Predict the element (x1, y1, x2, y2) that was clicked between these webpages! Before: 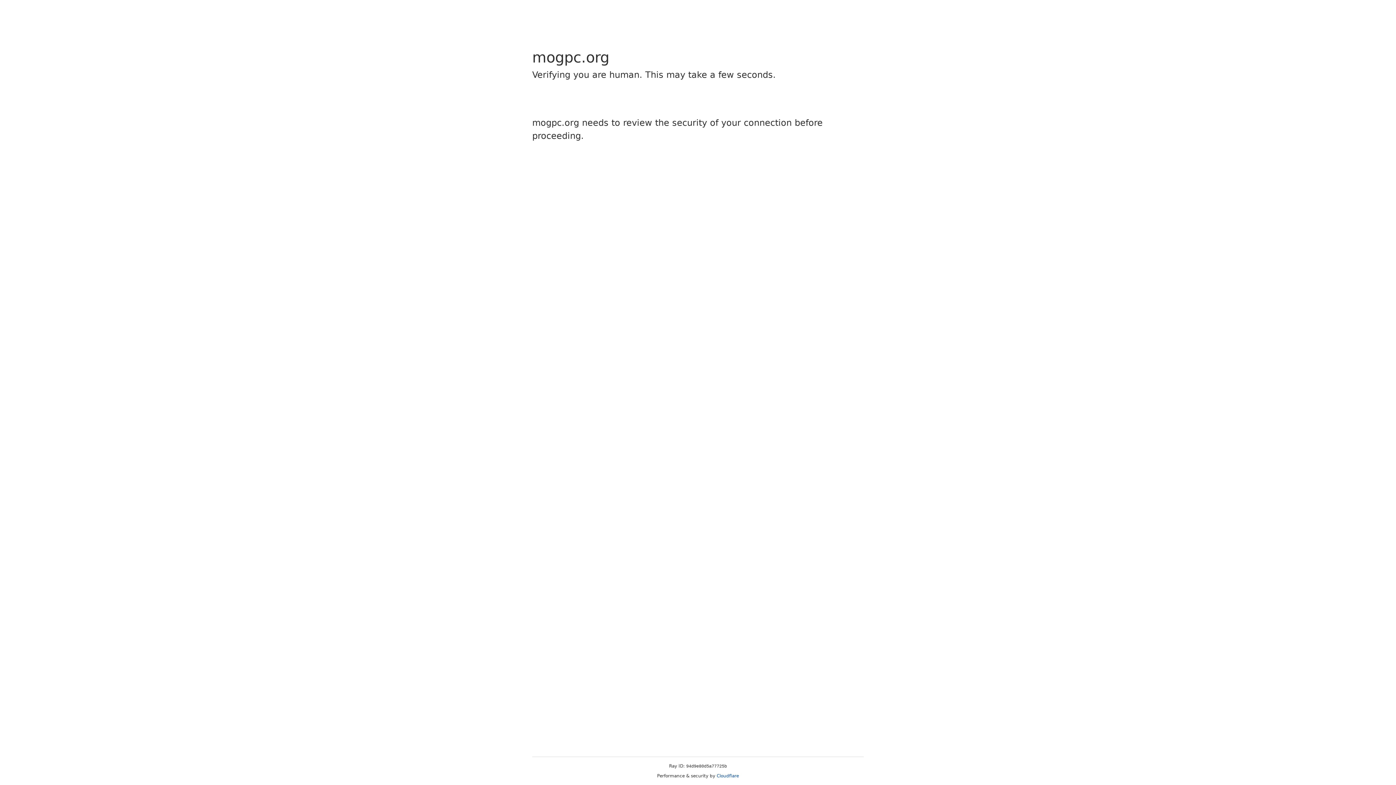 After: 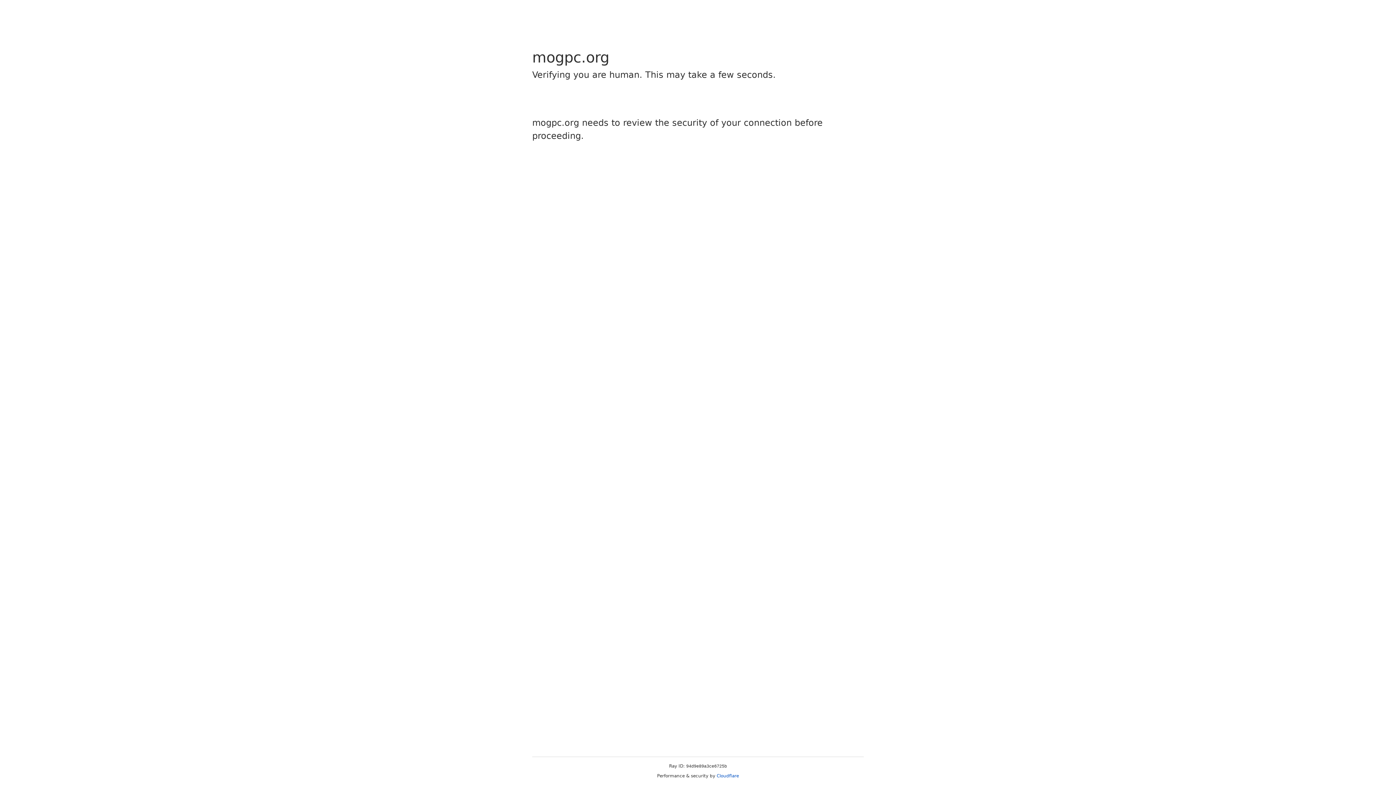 Action: label: Cloudflare bbox: (716, 773, 739, 778)